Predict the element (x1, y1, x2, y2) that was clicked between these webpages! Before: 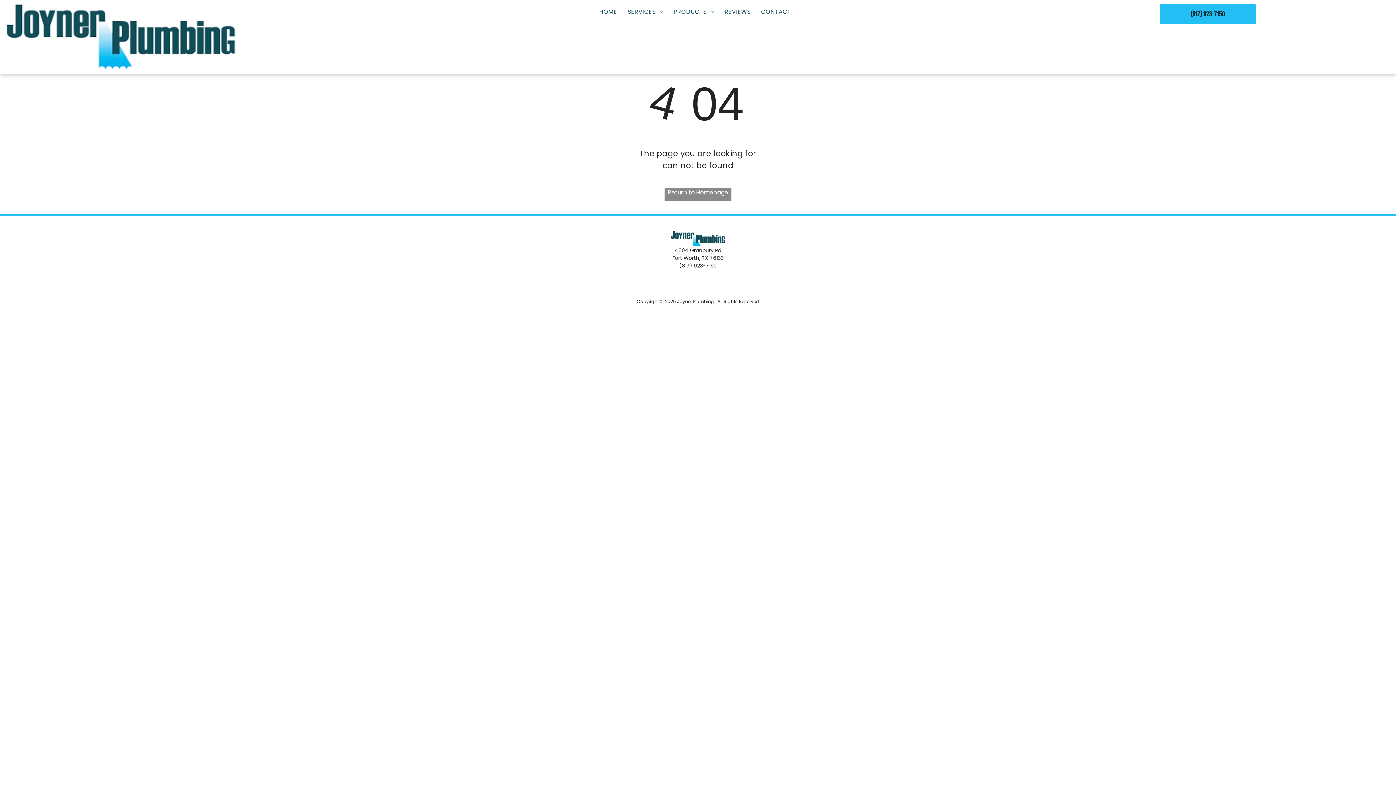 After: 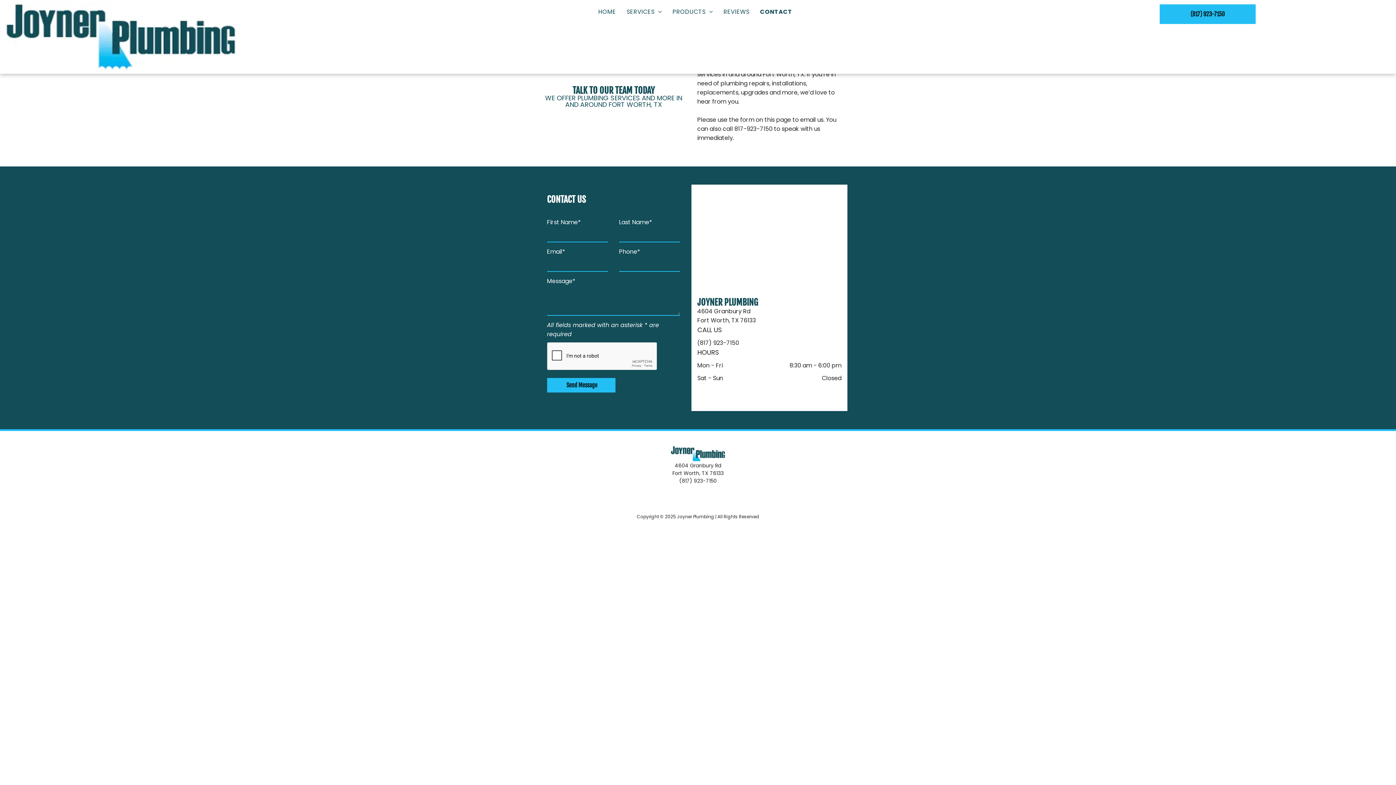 Action: bbox: (758, 7, 793, 16) label: CONTACT